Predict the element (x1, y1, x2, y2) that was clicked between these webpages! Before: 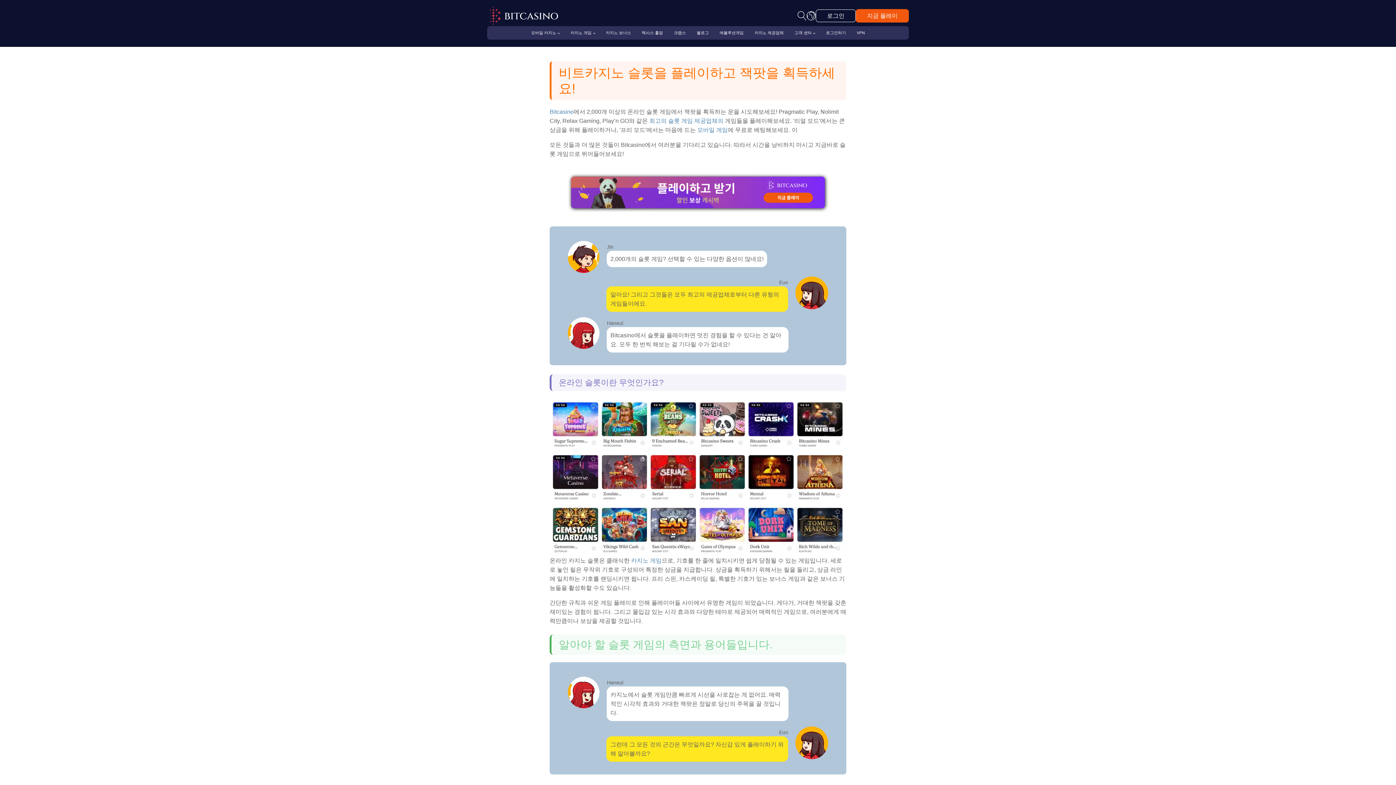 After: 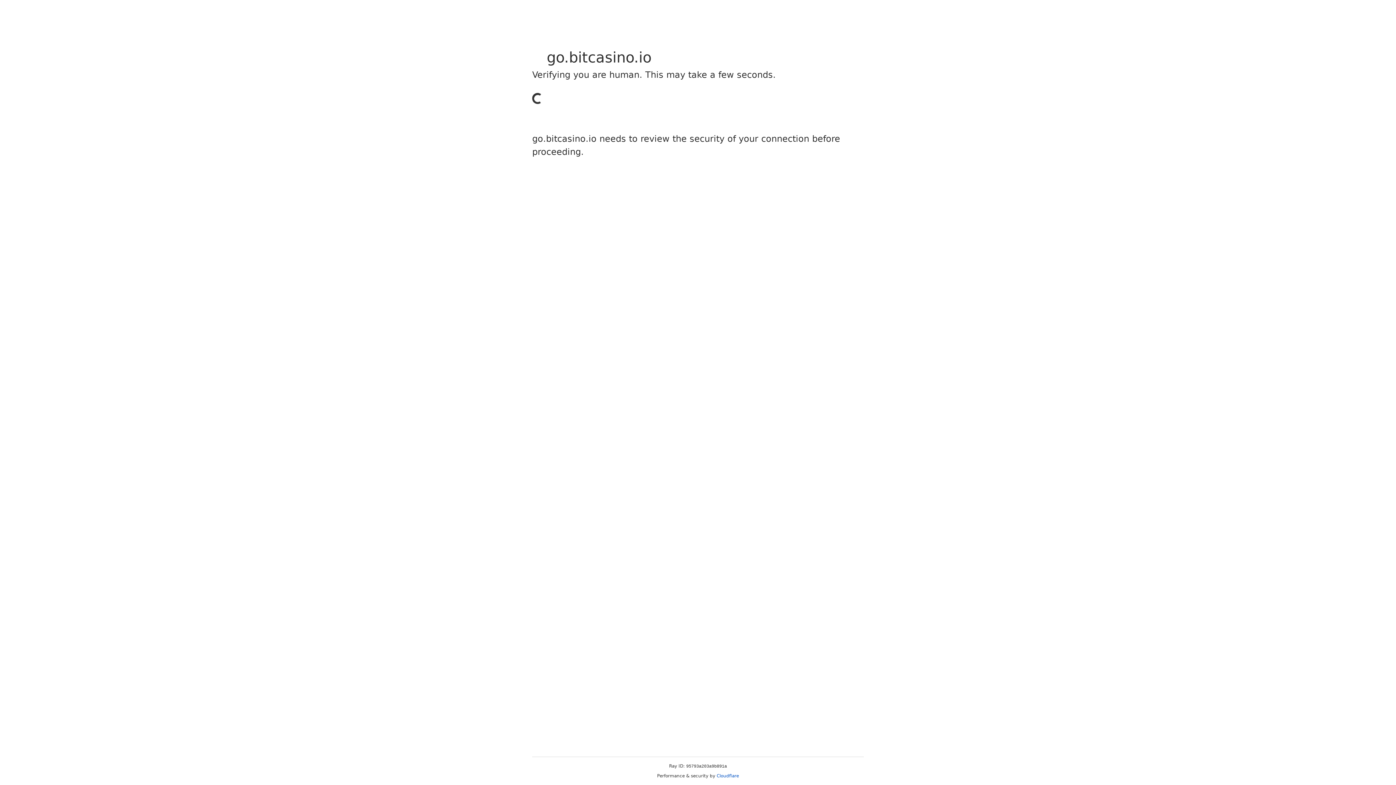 Action: label: 지금 플레이 bbox: (856, 9, 909, 22)